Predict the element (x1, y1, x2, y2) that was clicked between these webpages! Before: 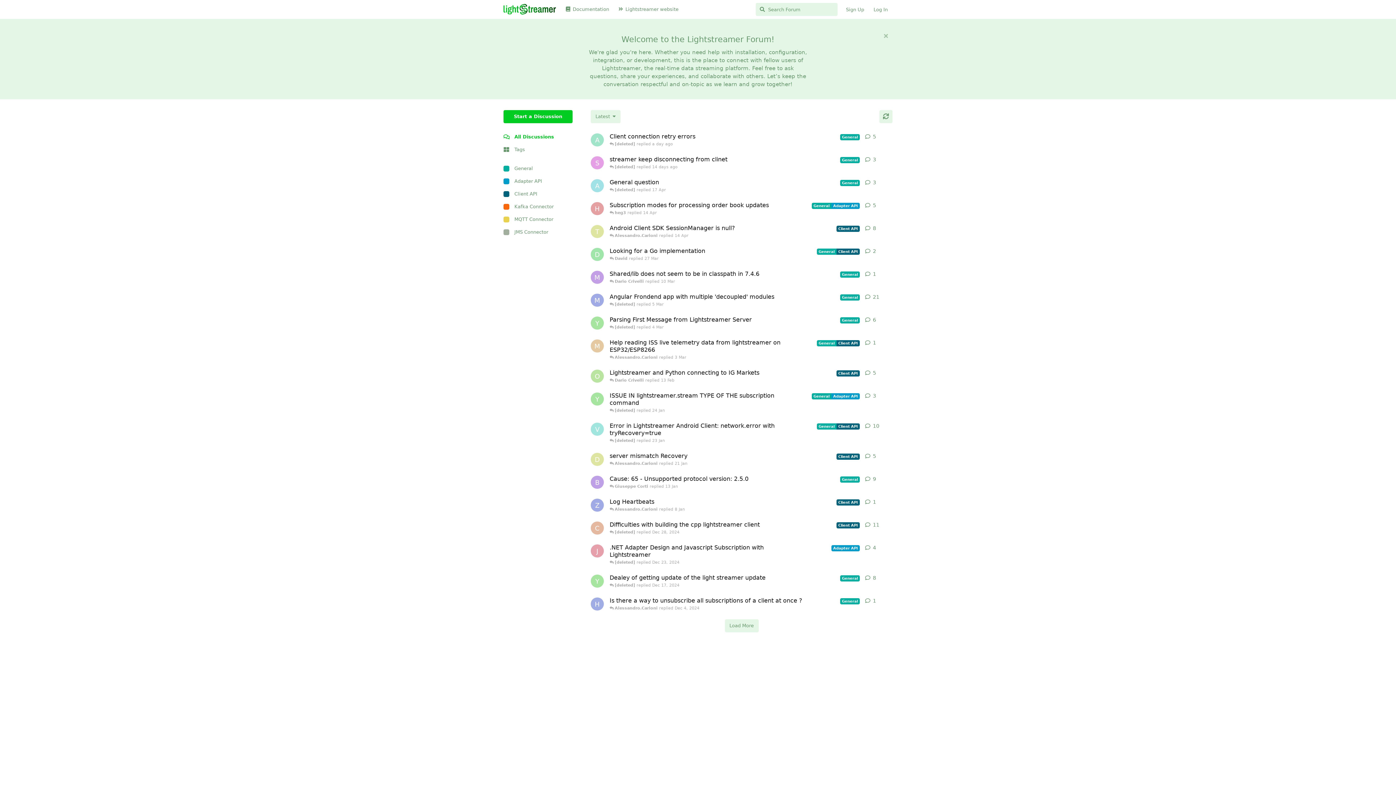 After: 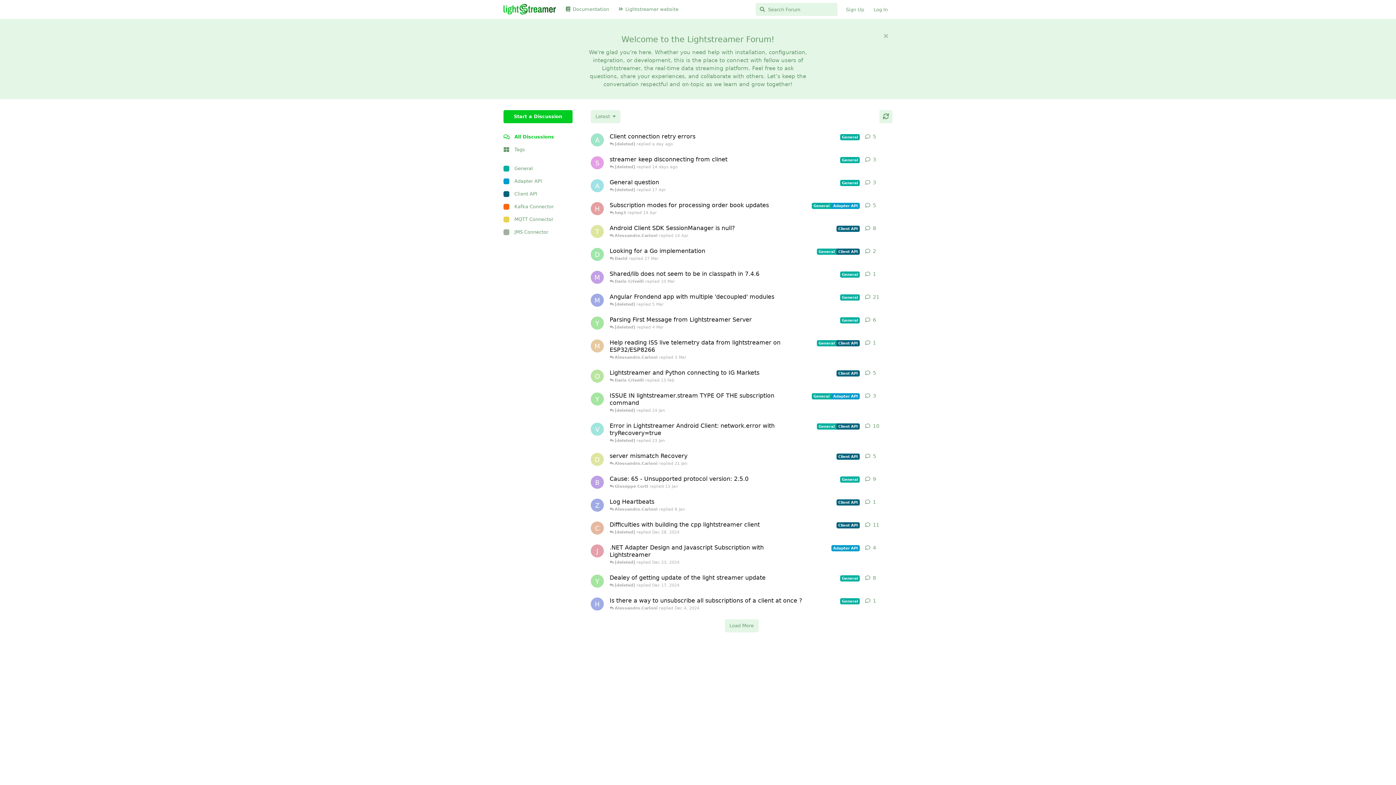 Action: label: All Discussions bbox: (503, 130, 572, 143)